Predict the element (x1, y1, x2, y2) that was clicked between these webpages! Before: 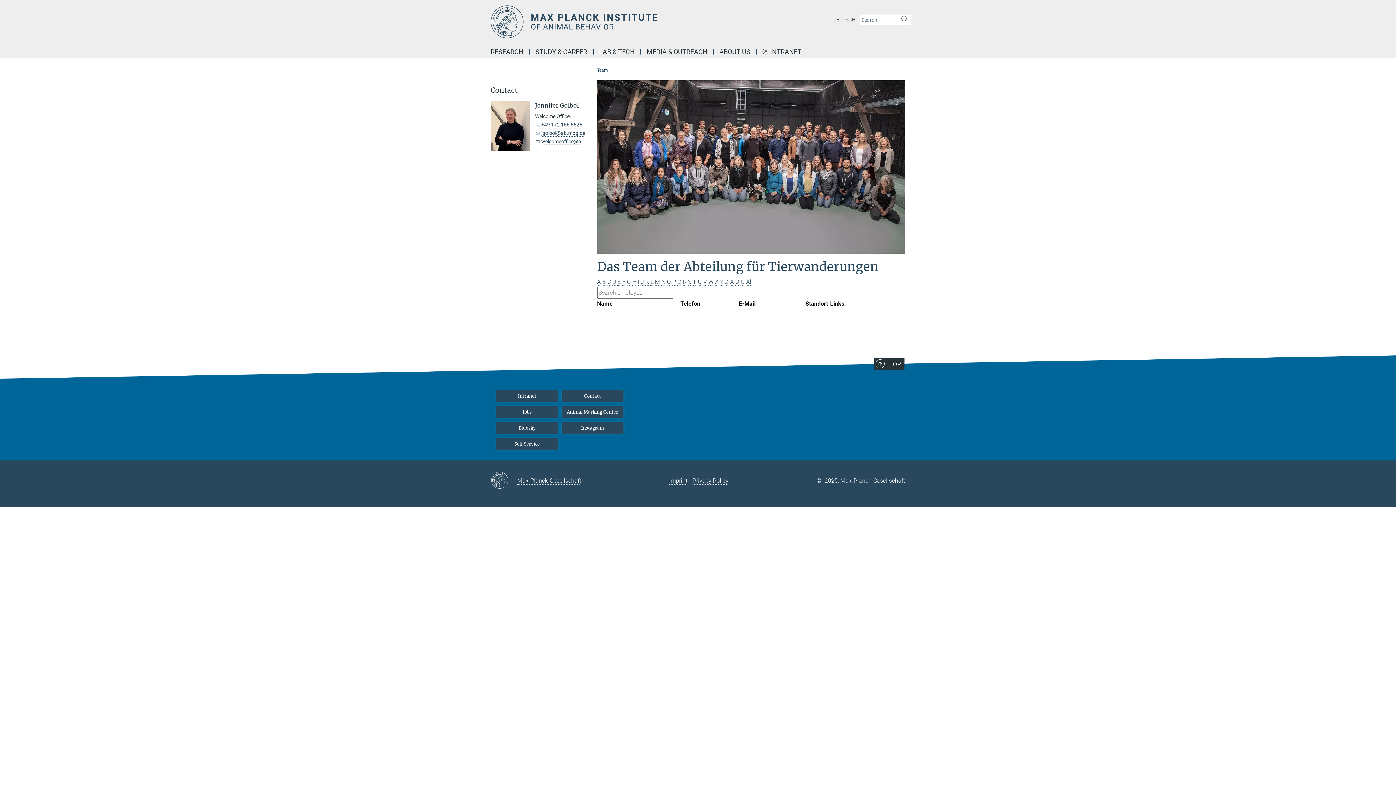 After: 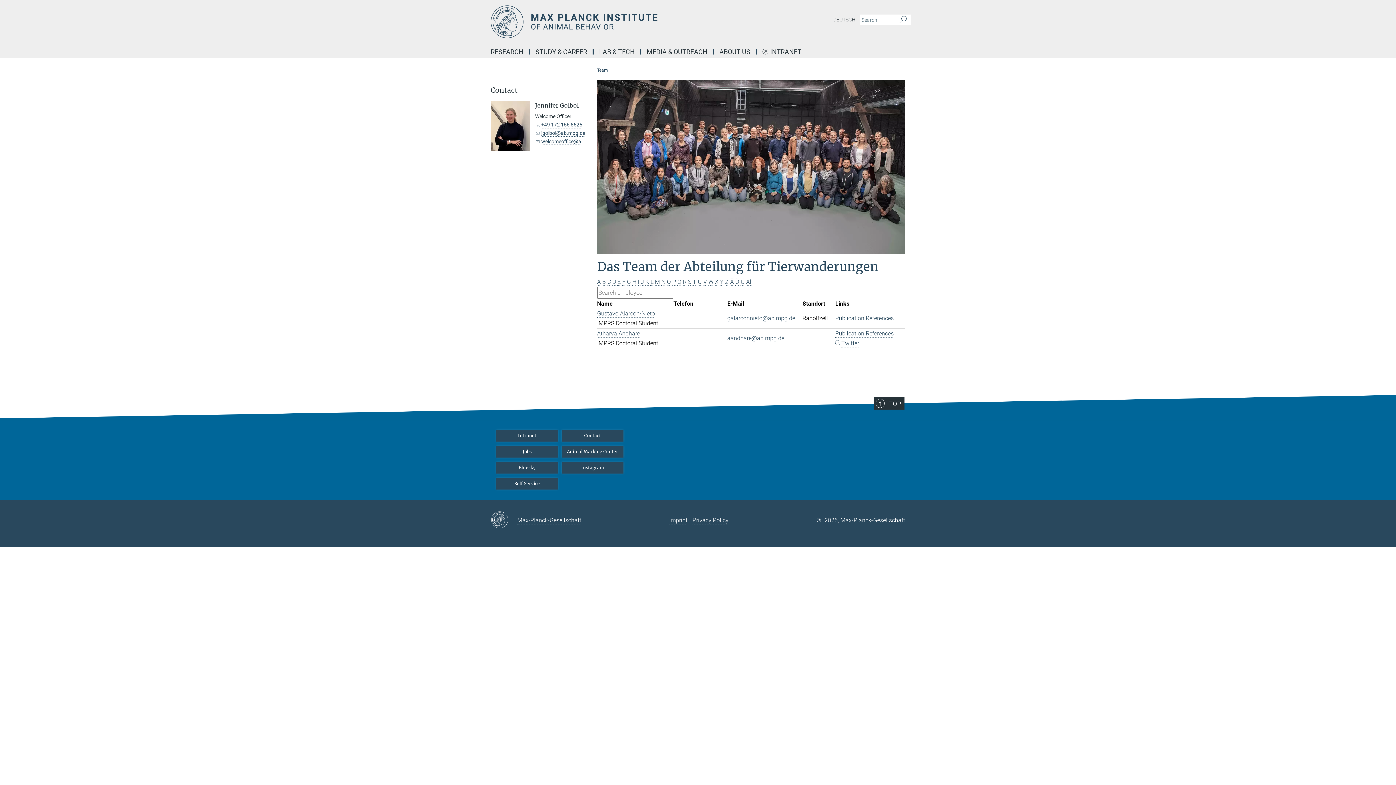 Action: label: A bbox: (597, 278, 600, 285)